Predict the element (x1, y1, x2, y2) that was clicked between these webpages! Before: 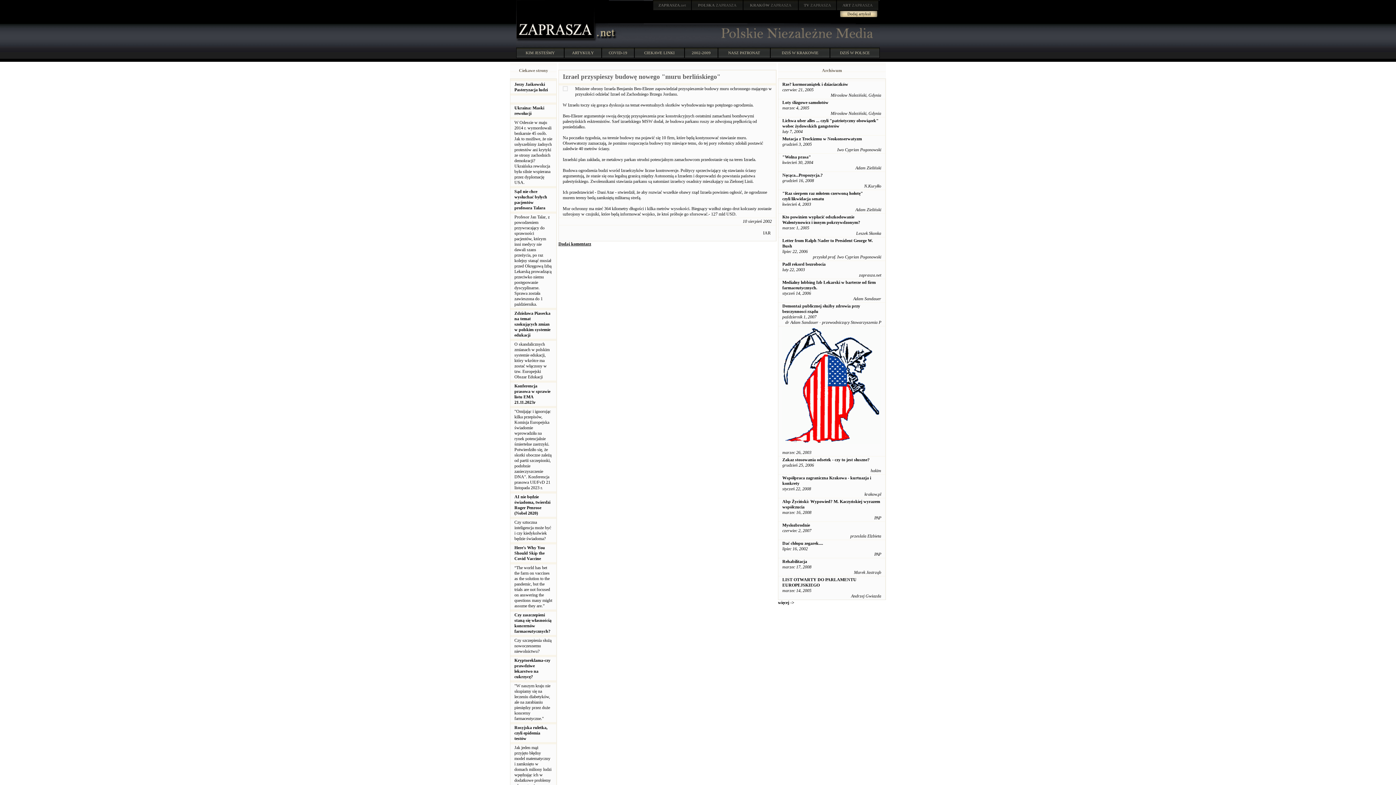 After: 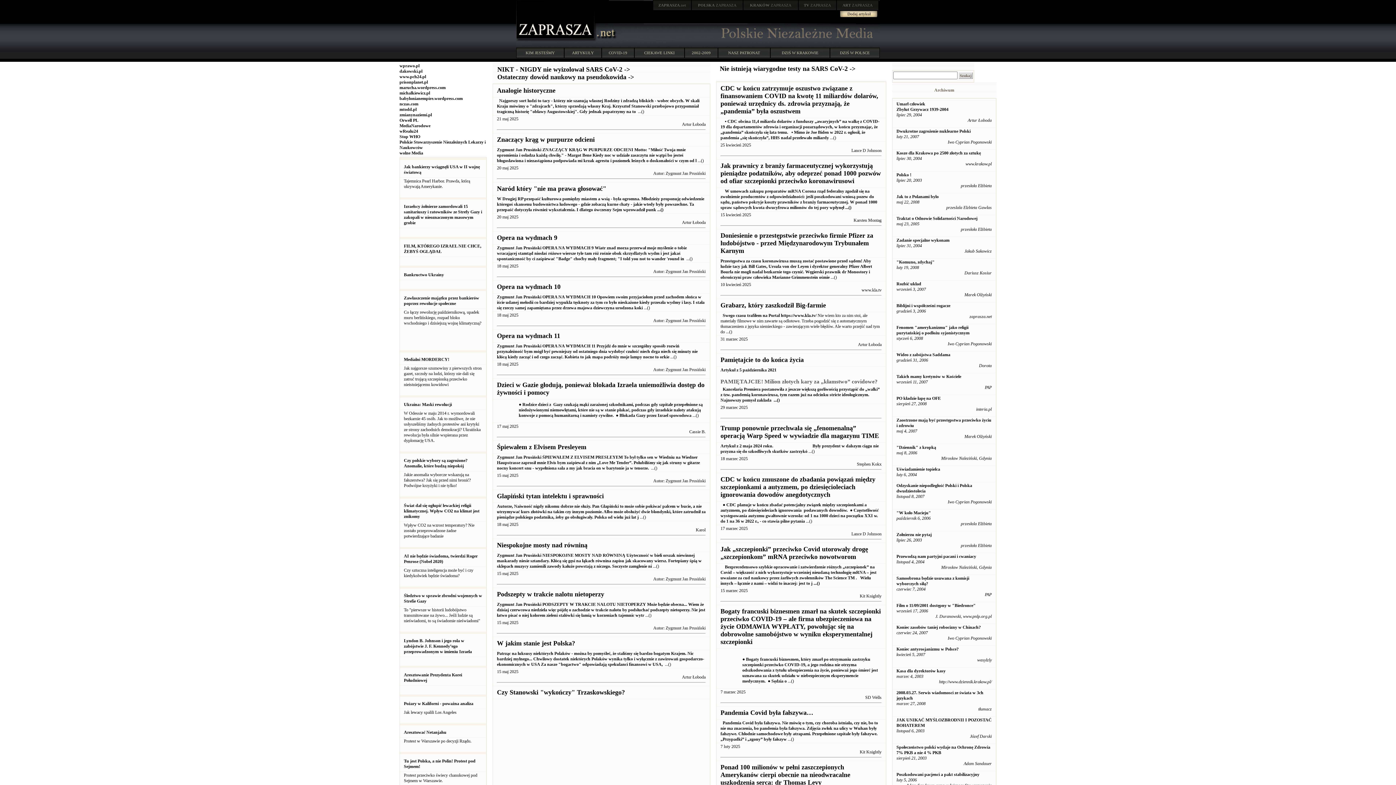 Action: label: ZAPRASZA.net bbox: (653, 0, 691, 10)